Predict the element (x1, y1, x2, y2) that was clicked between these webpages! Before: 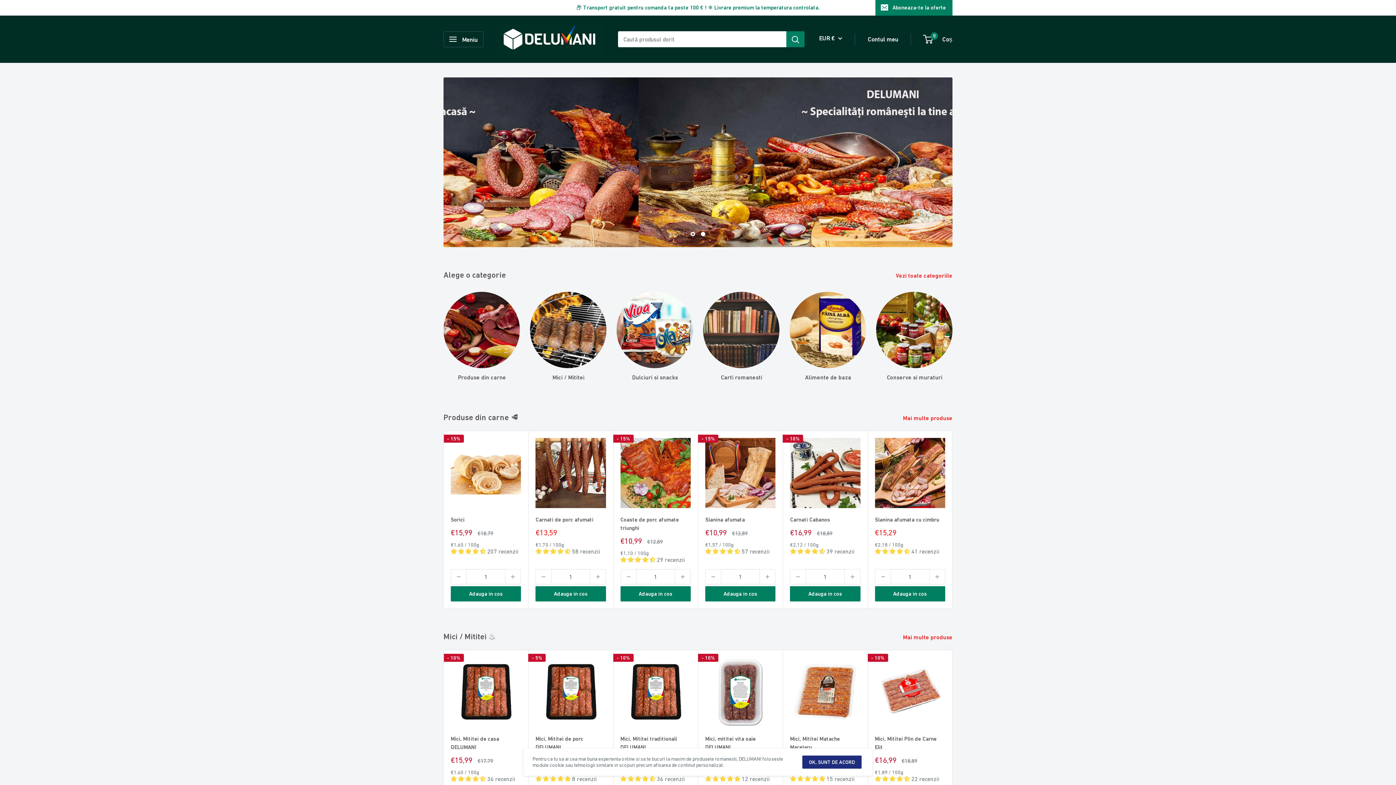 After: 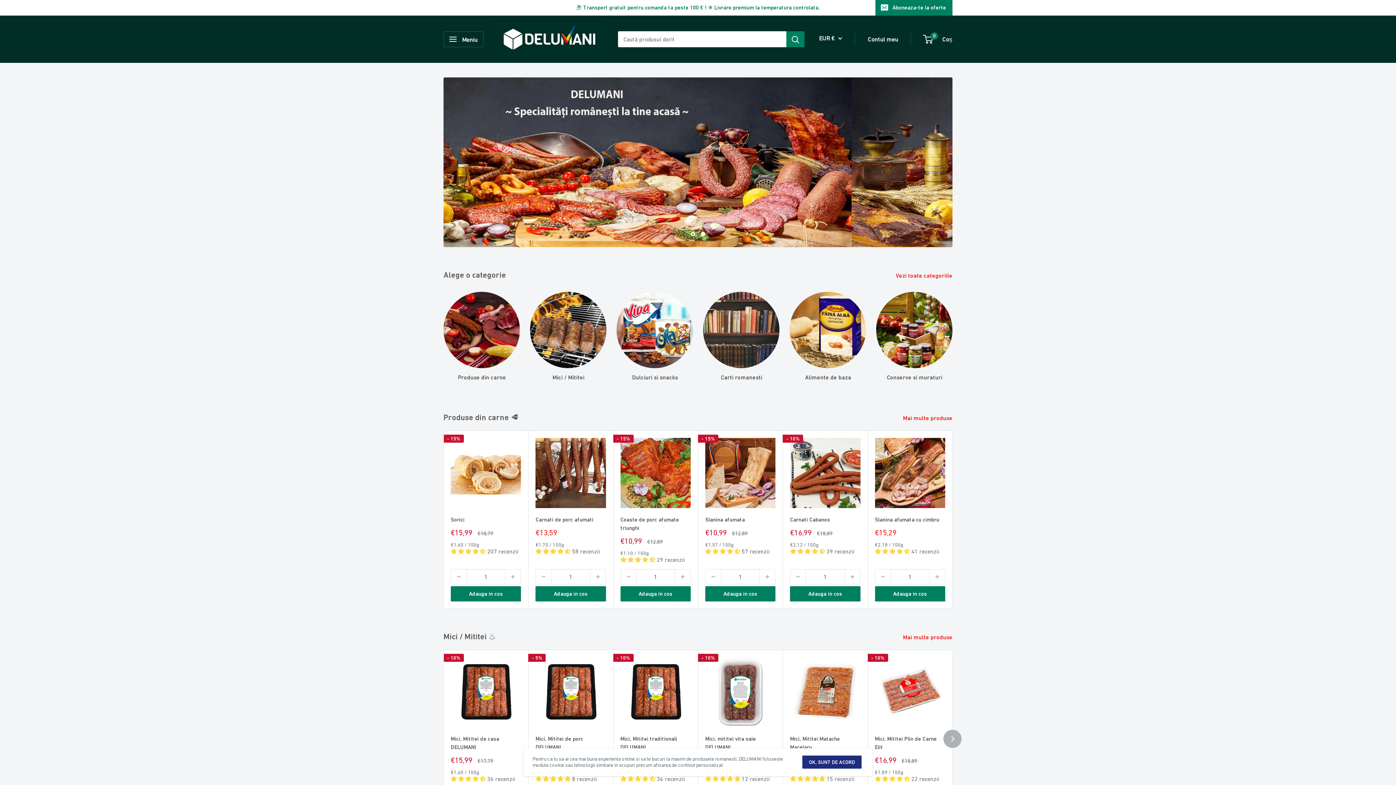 Action: label: 4.93 stars bbox: (790, 776, 826, 782)